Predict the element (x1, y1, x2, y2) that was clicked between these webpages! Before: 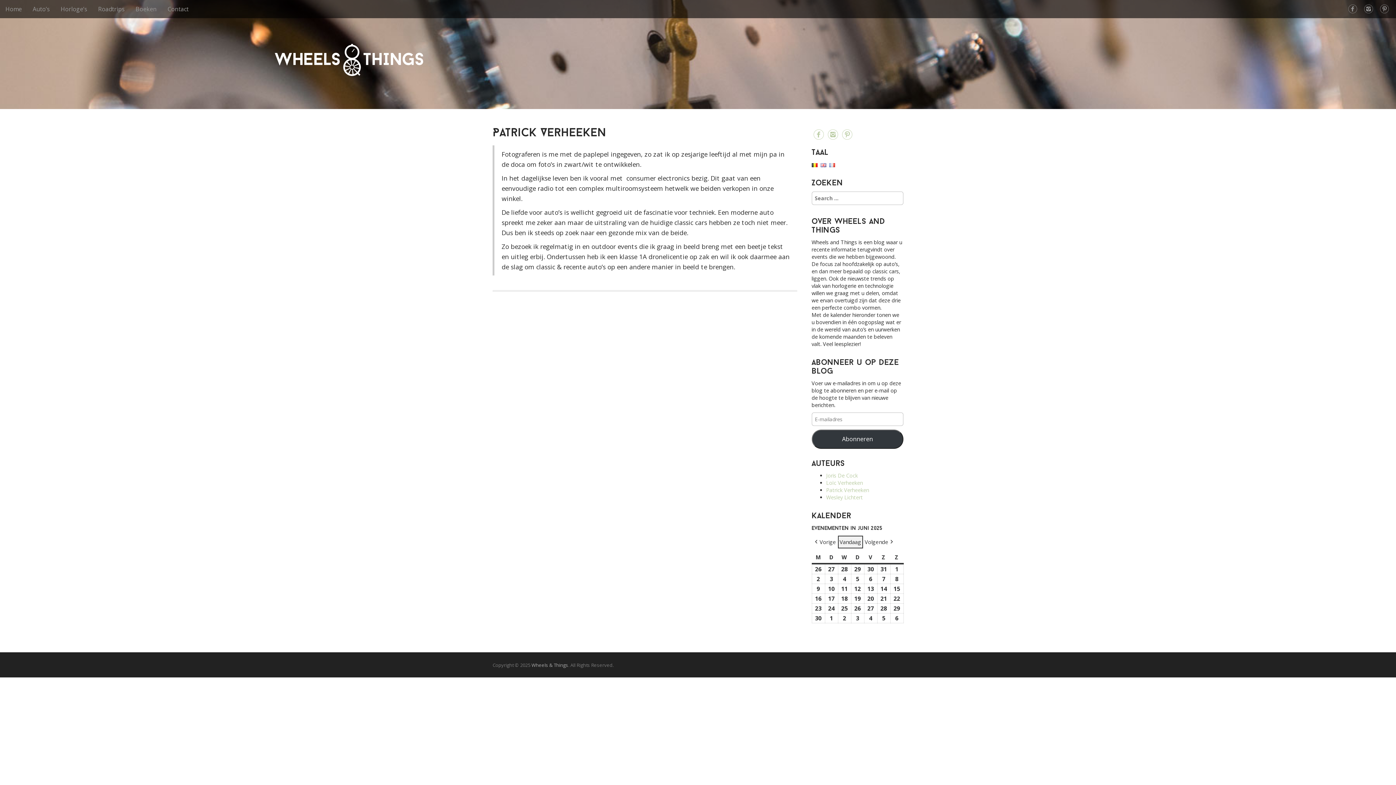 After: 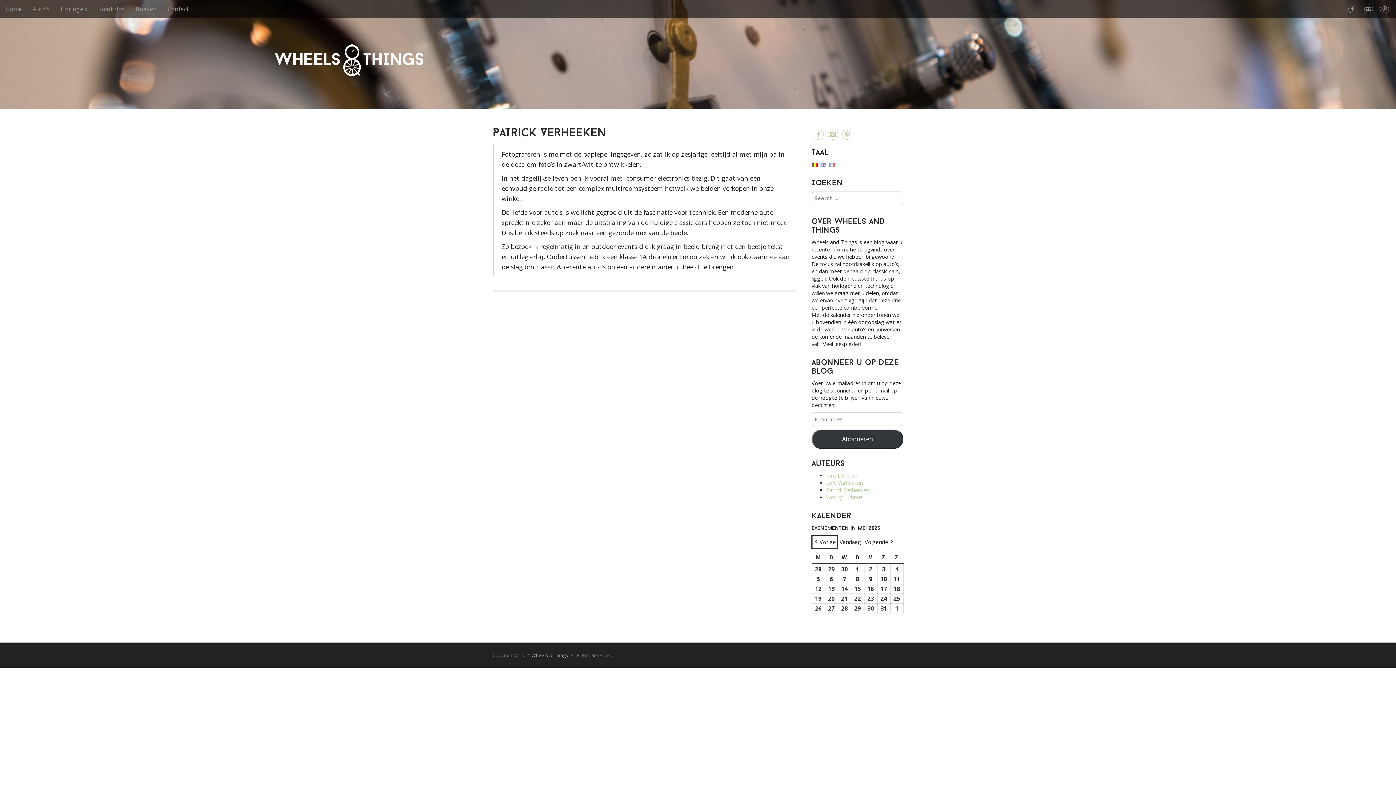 Action: bbox: (811, 535, 838, 548) label: Vorige